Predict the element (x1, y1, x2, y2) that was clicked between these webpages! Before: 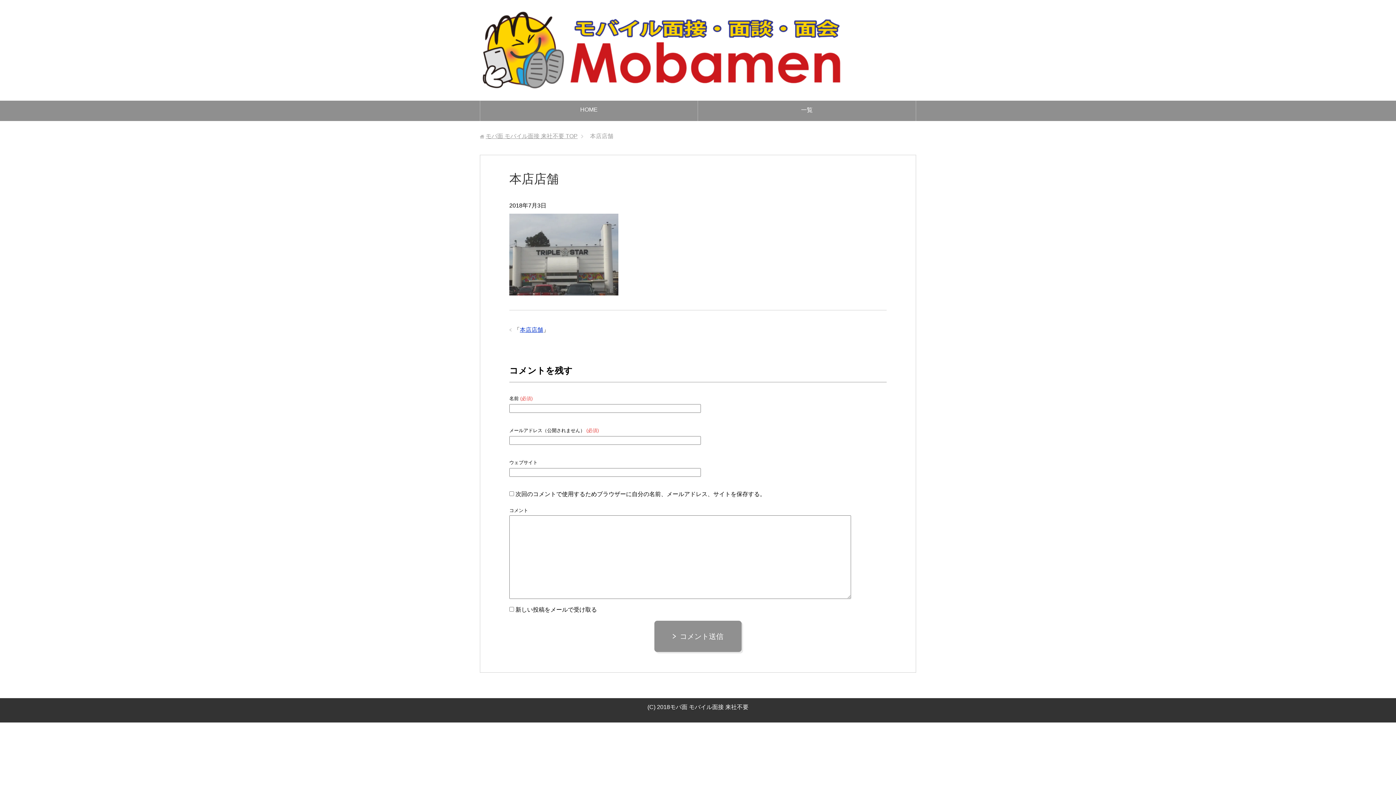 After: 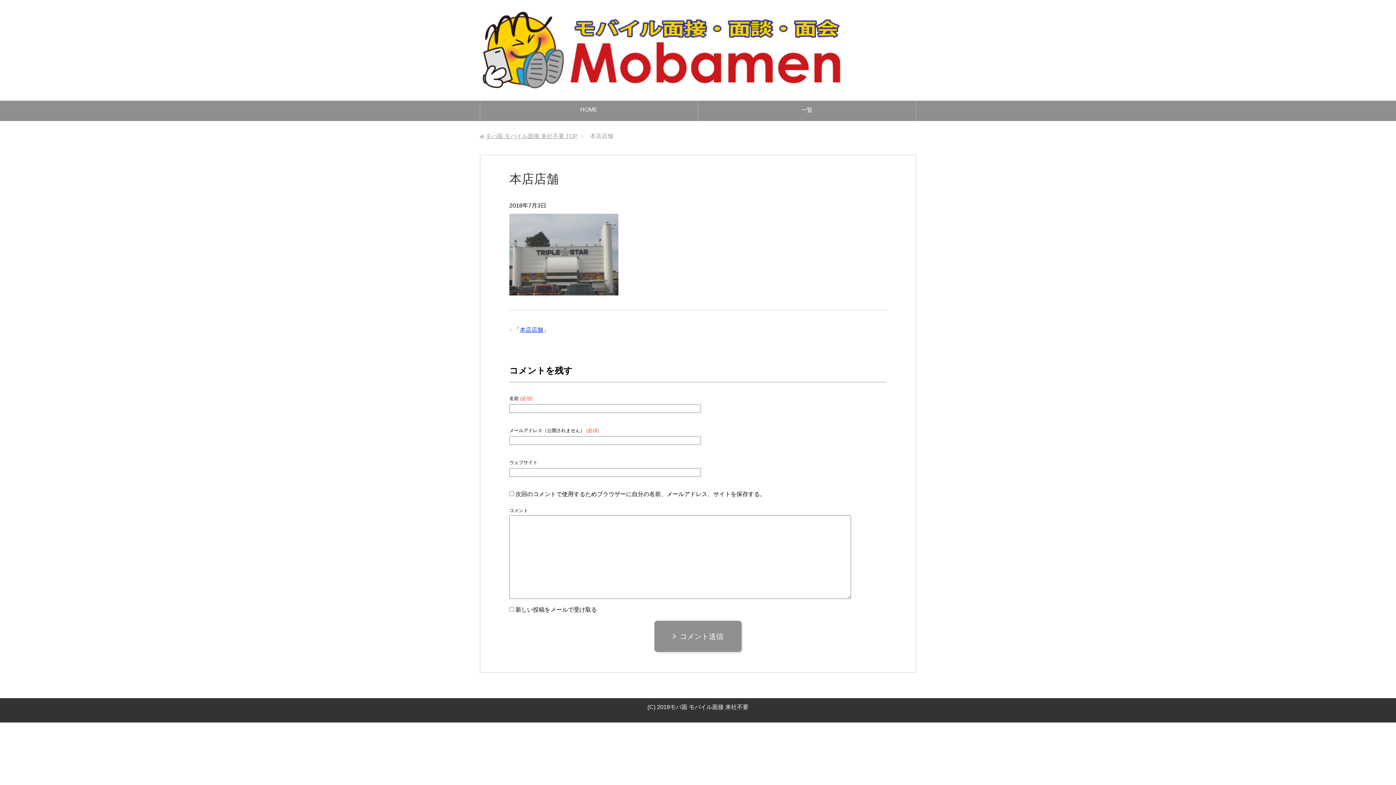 Action: label: 本店店舗 bbox: (520, 326, 543, 333)